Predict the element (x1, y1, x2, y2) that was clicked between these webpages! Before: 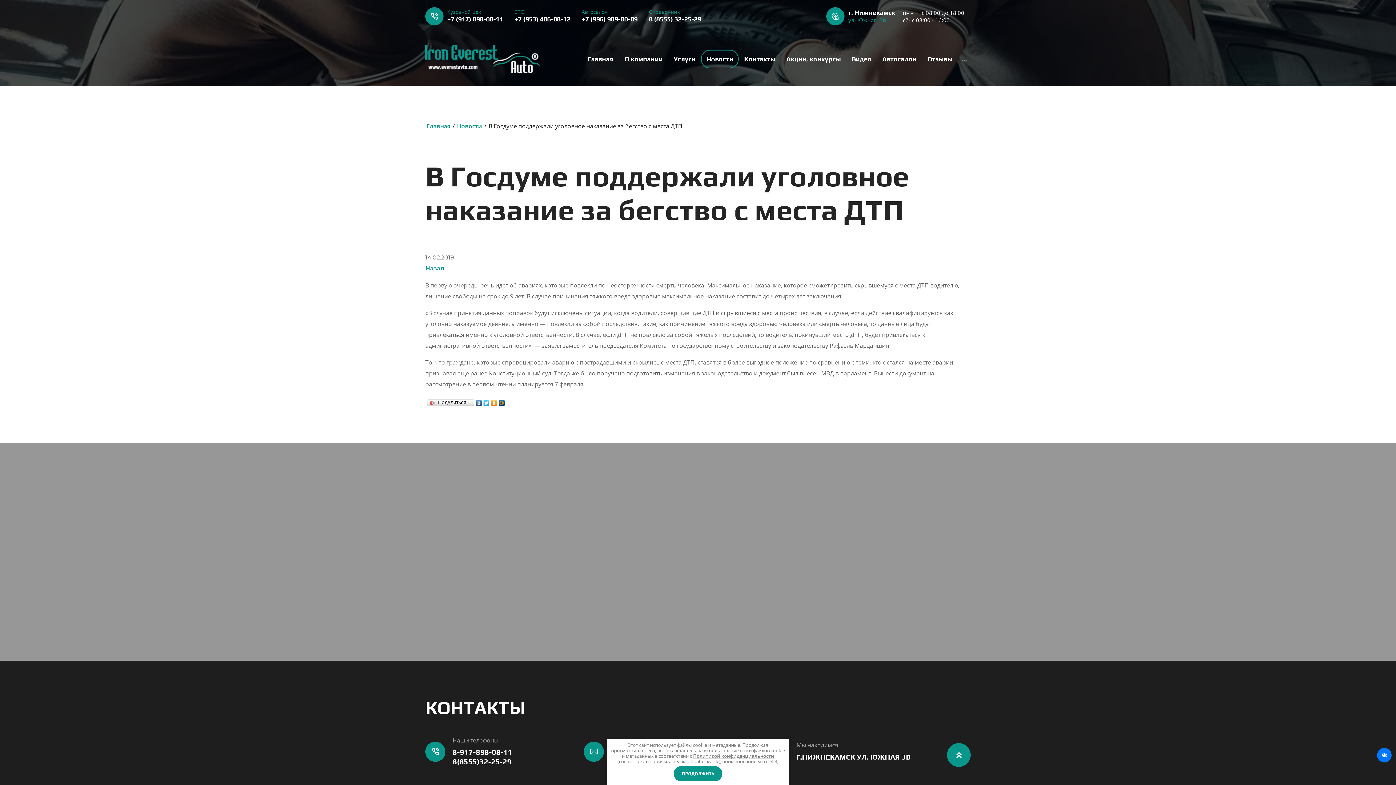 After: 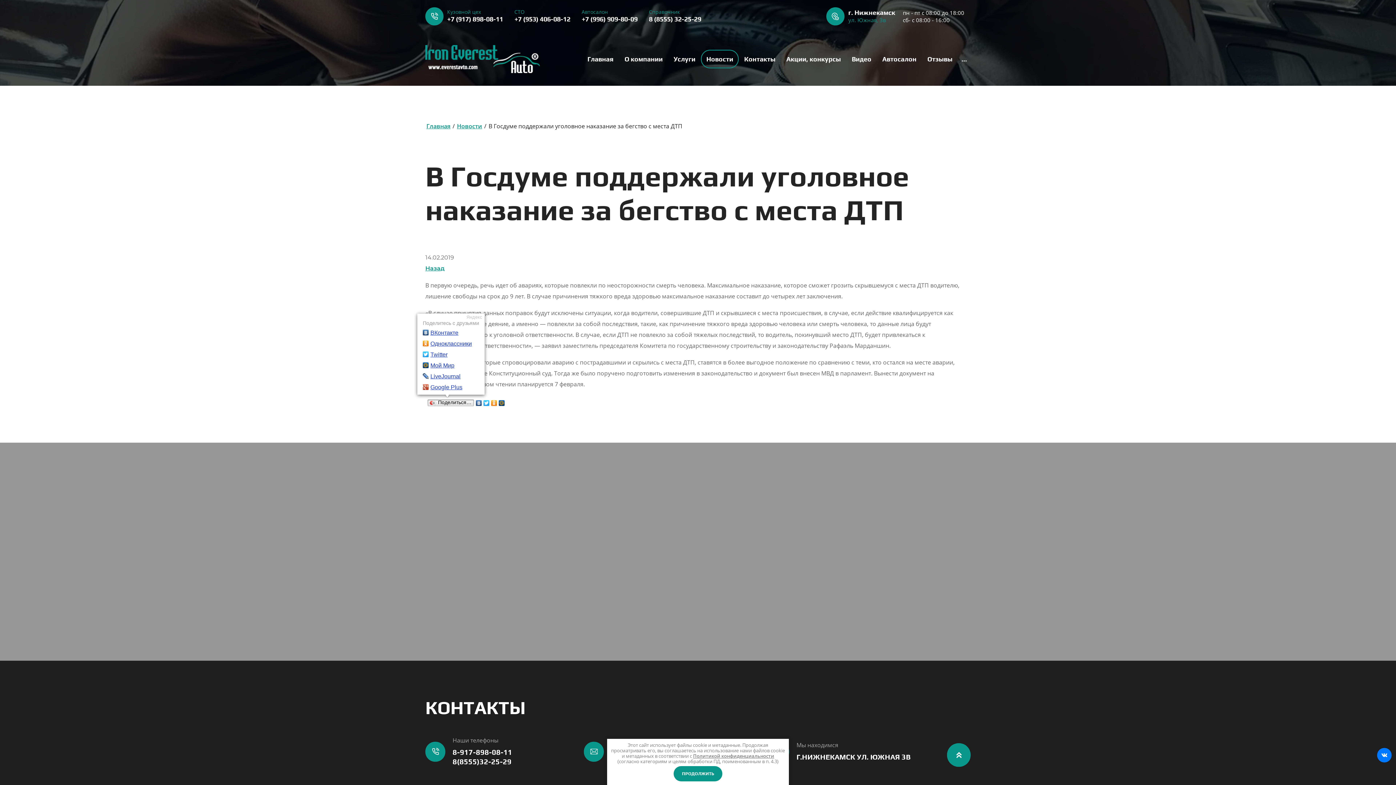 Action: bbox: (426, 398, 475, 404) label: Поделиться…